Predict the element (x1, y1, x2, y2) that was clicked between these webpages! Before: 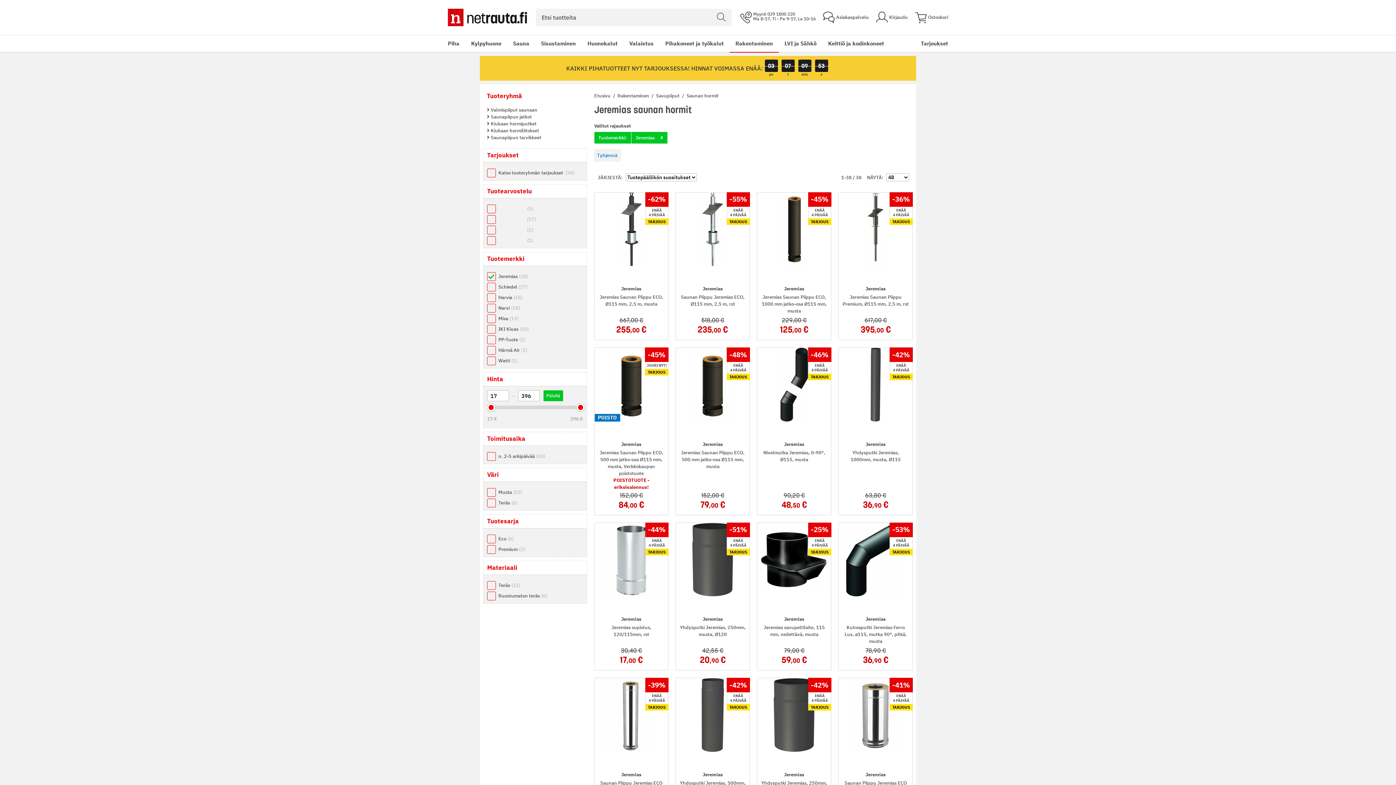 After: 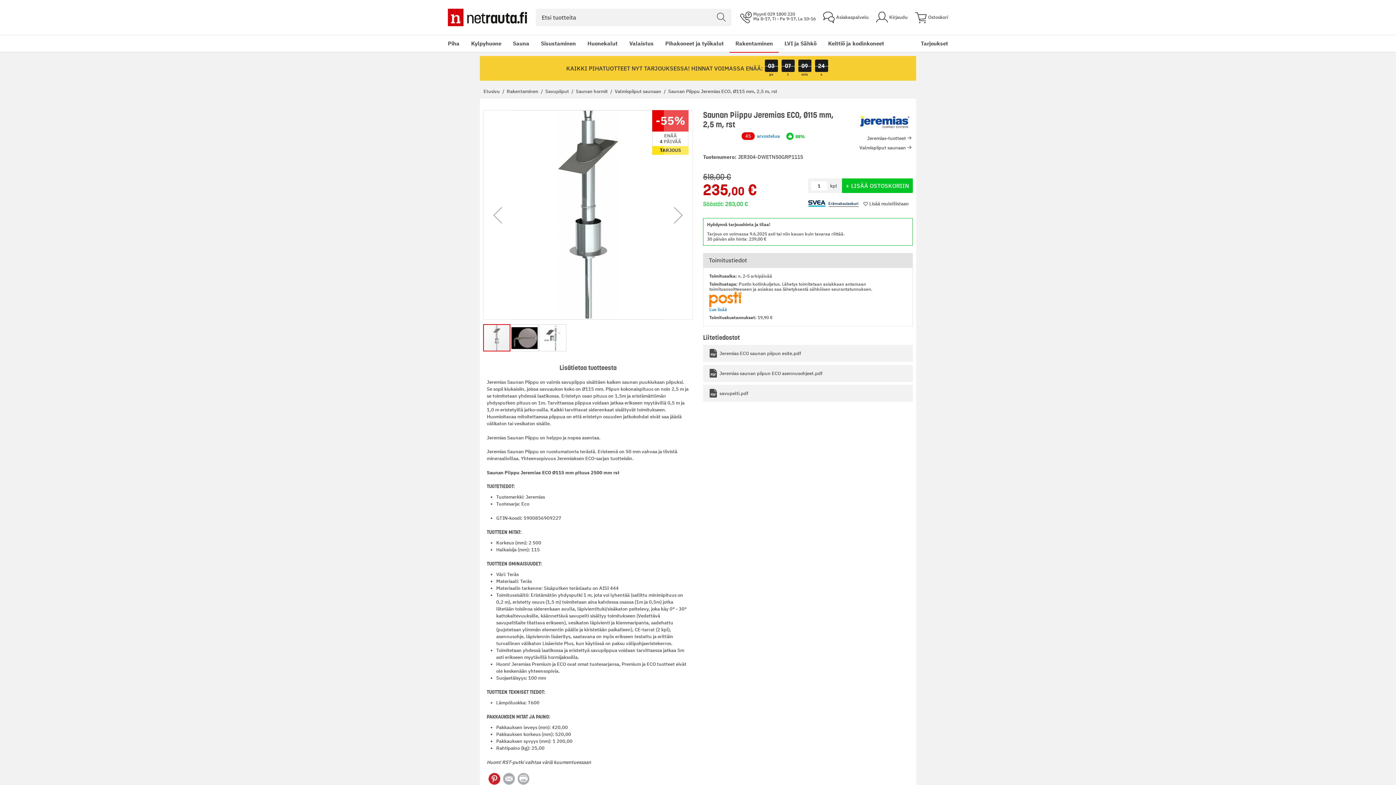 Action: label: -55%
ENÄÄ
4 PÄIVÄÄ
TARJOUS
★★★★★
★★★★★
Jeremias
Saunan Piippu Jeremias ECO, Ø115 mm, 2,5 m, rst
518,00 €
235,00 € bbox: (676, 192, 749, 340)